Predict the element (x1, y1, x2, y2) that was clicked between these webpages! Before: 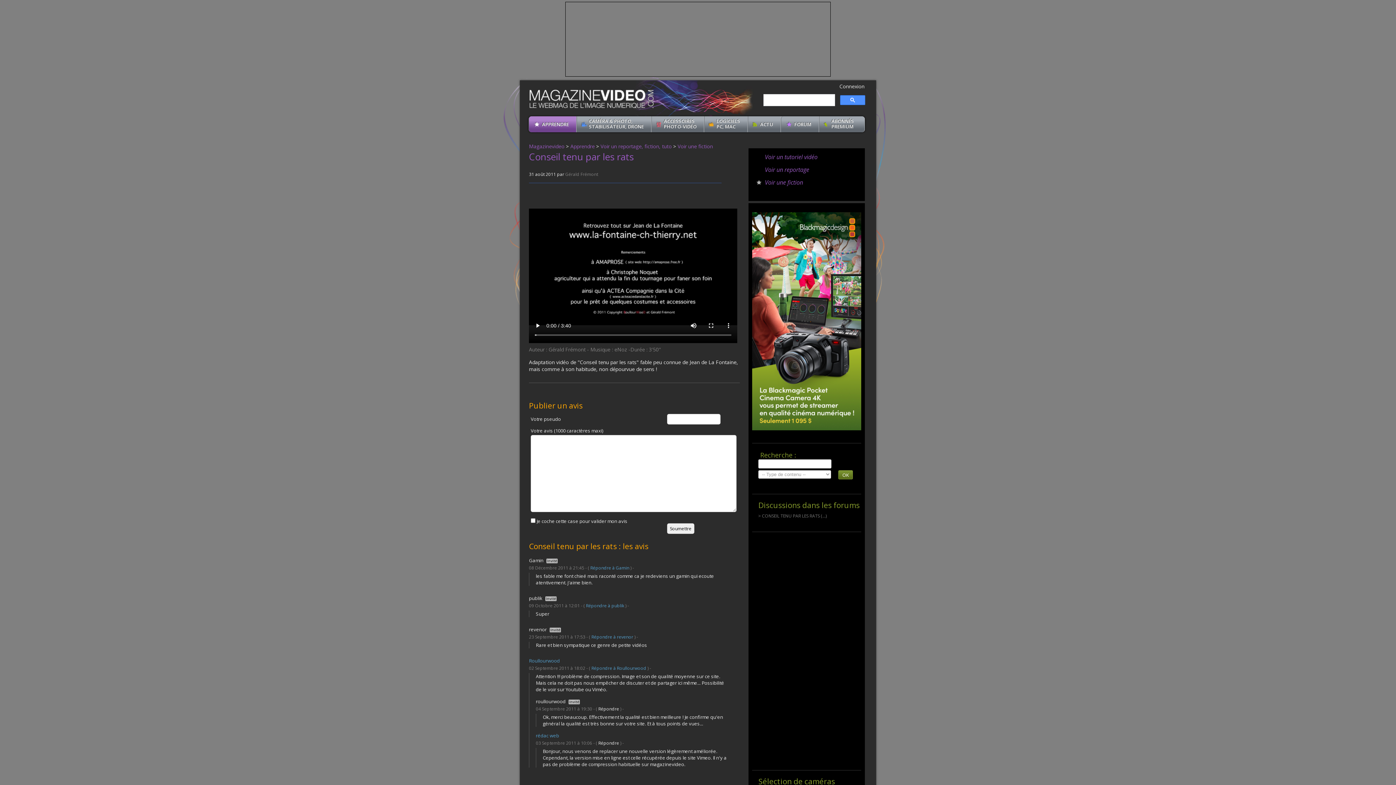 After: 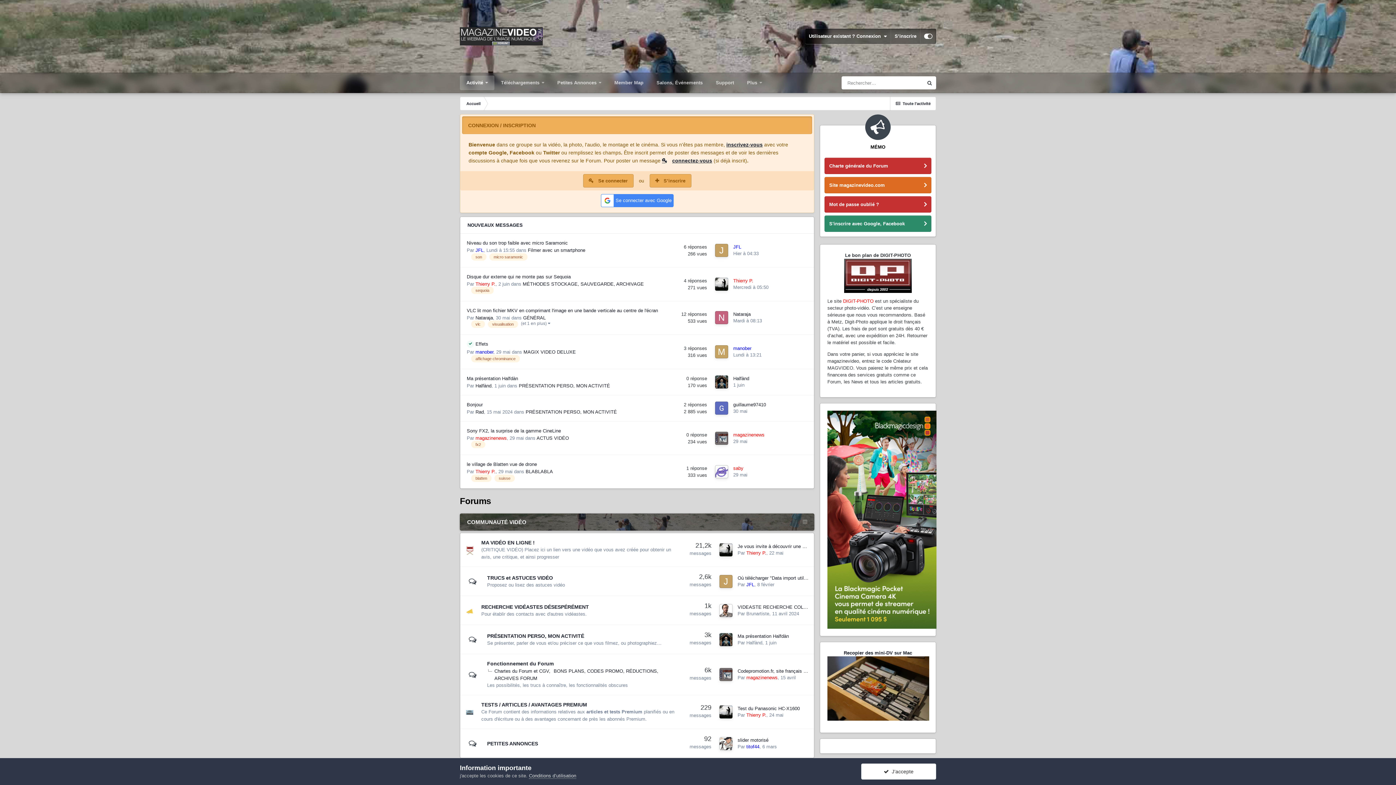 Action: label: FORUM bbox: (782, 116, 818, 132)